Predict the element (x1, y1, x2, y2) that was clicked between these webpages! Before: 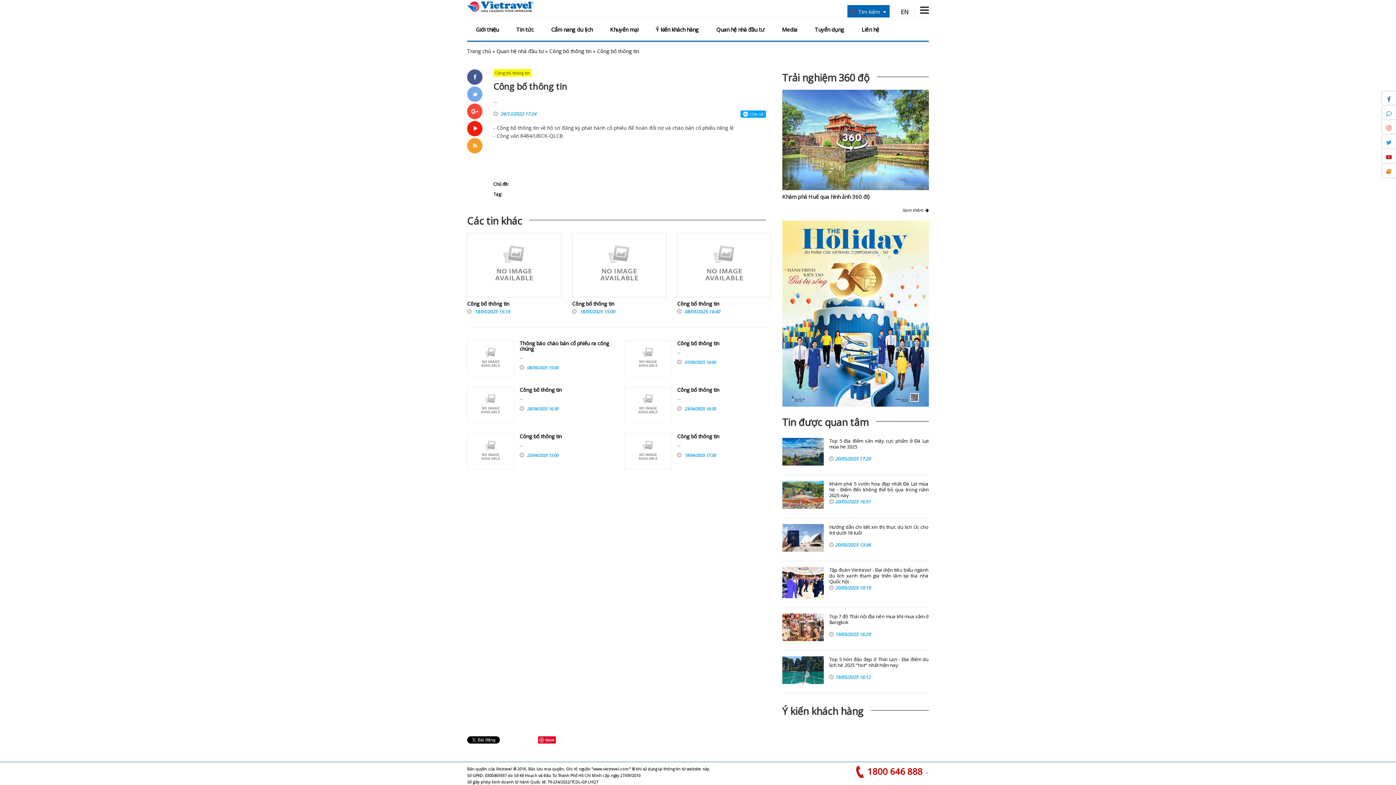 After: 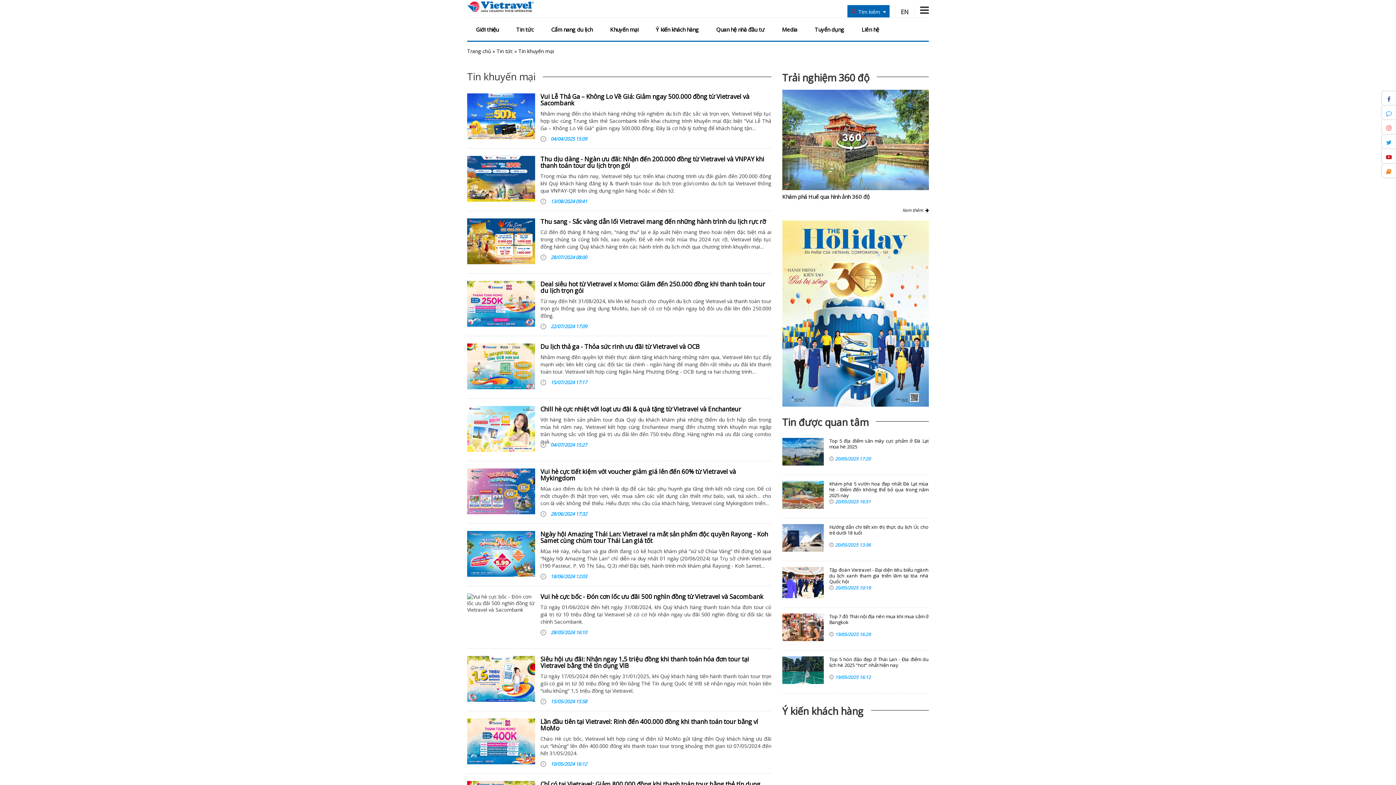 Action: label: Khuyến mại bbox: (601, 17, 647, 41)